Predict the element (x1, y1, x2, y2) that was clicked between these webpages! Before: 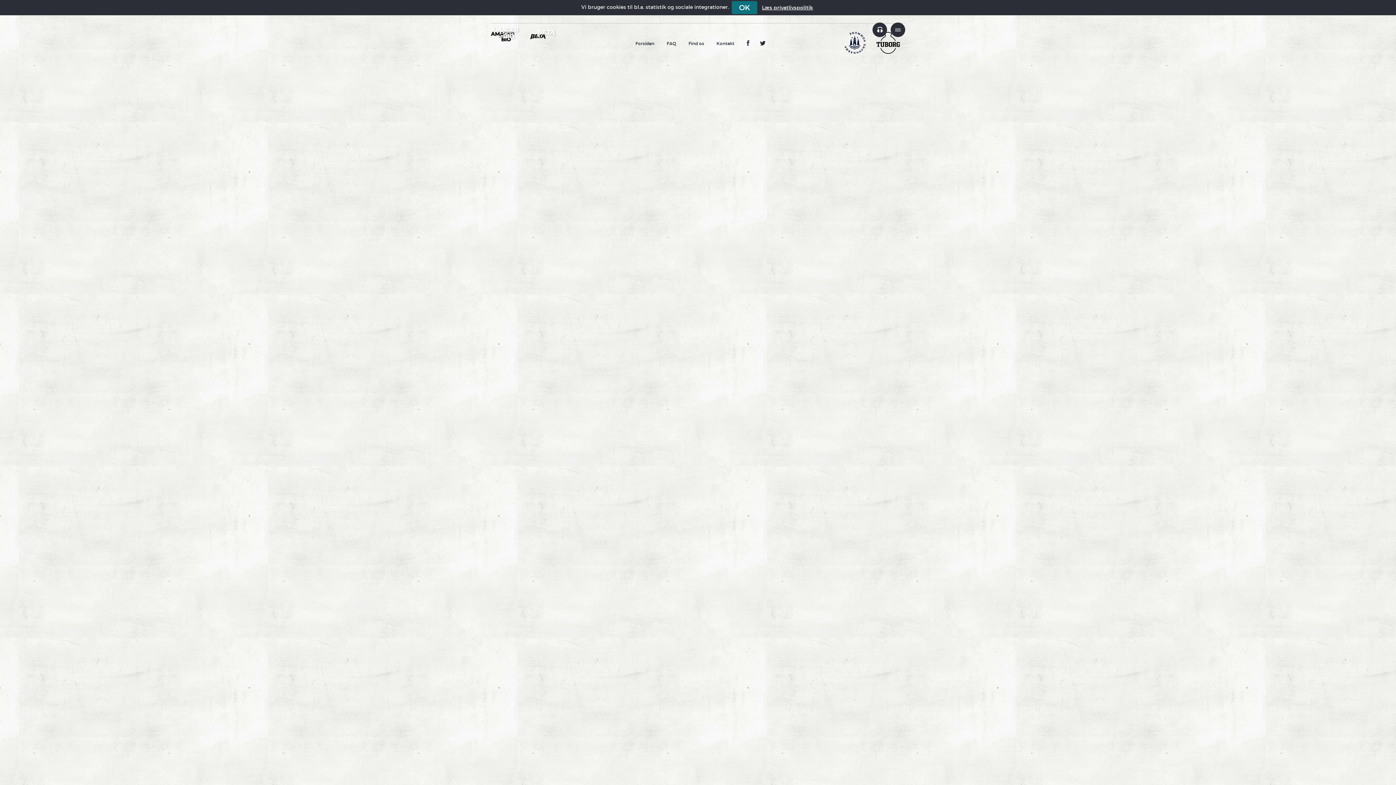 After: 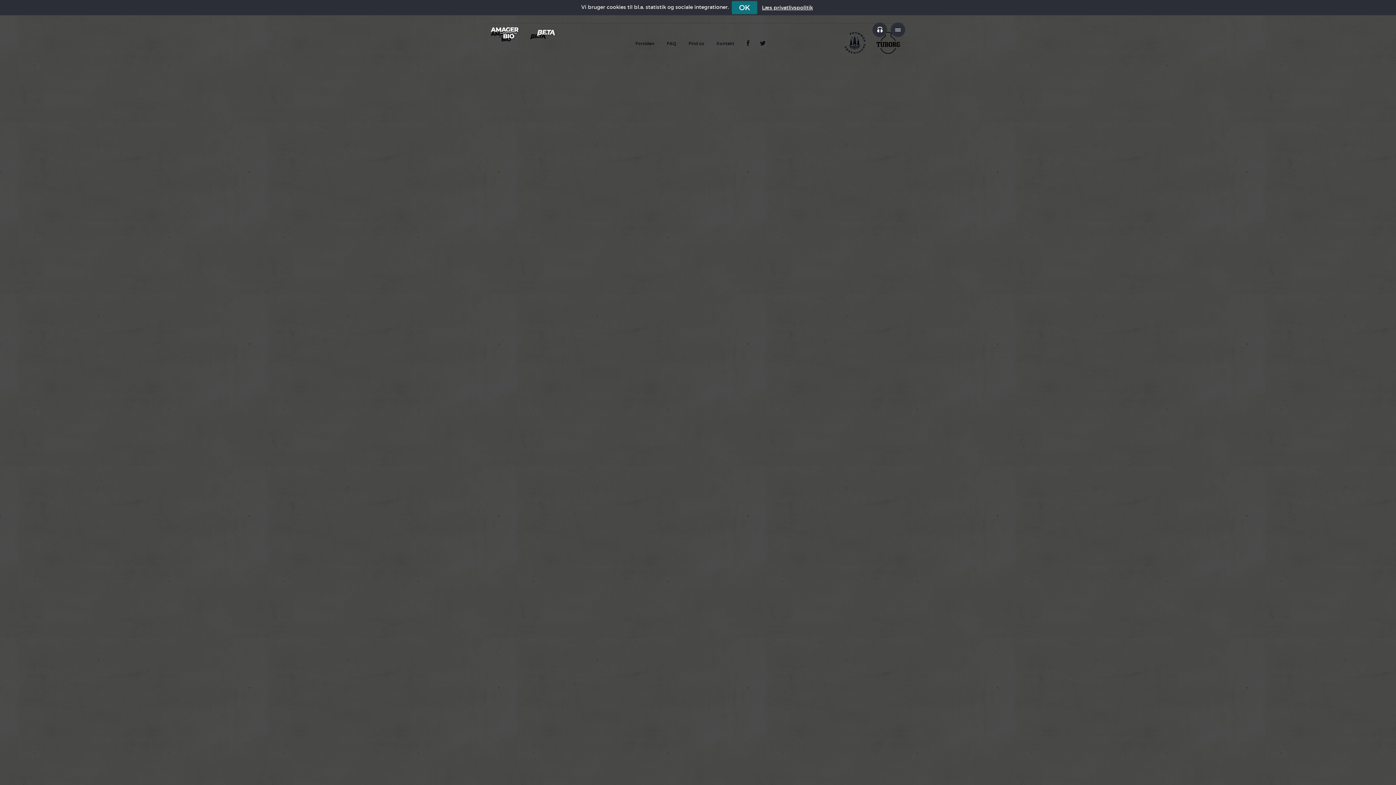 Action: label: Læs privatlivspolitik bbox: (760, 2, 814, 13)